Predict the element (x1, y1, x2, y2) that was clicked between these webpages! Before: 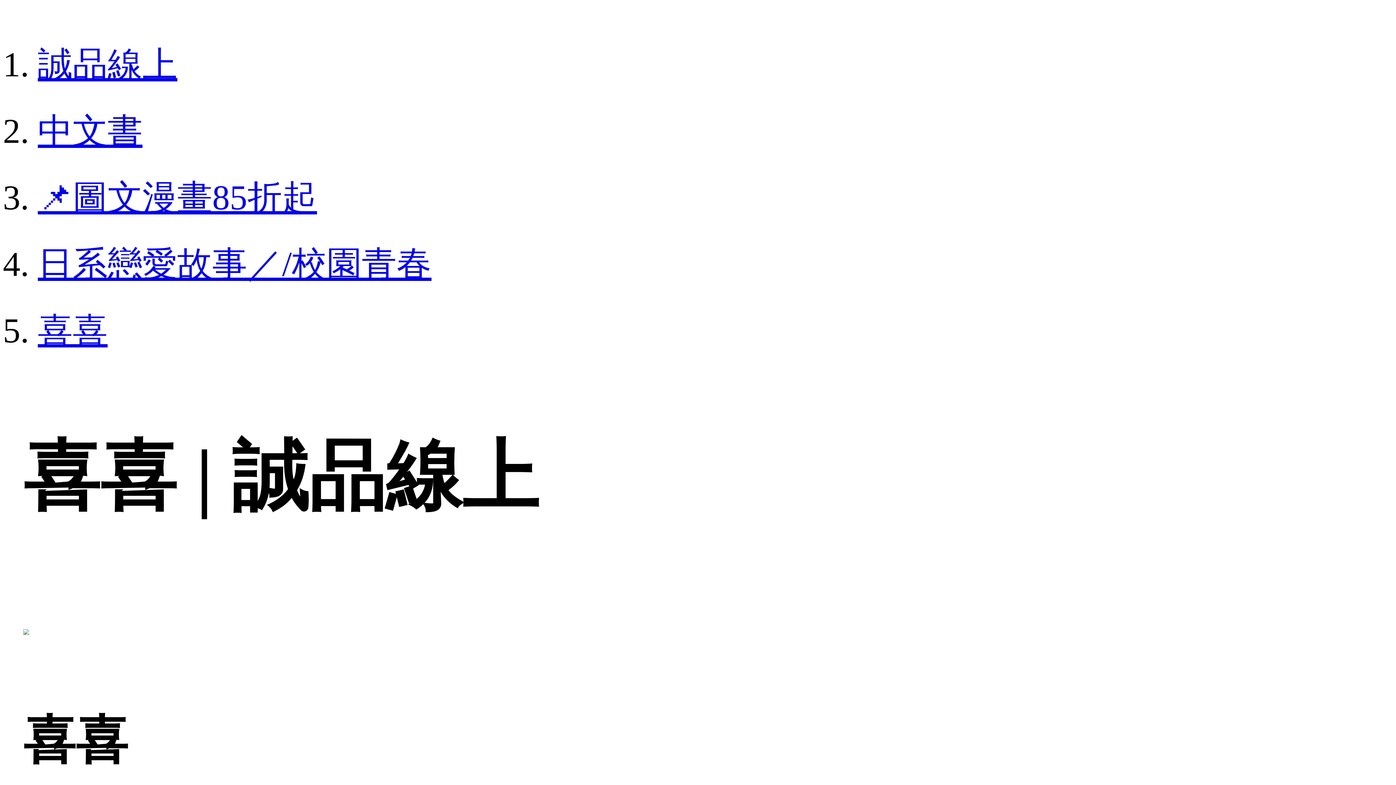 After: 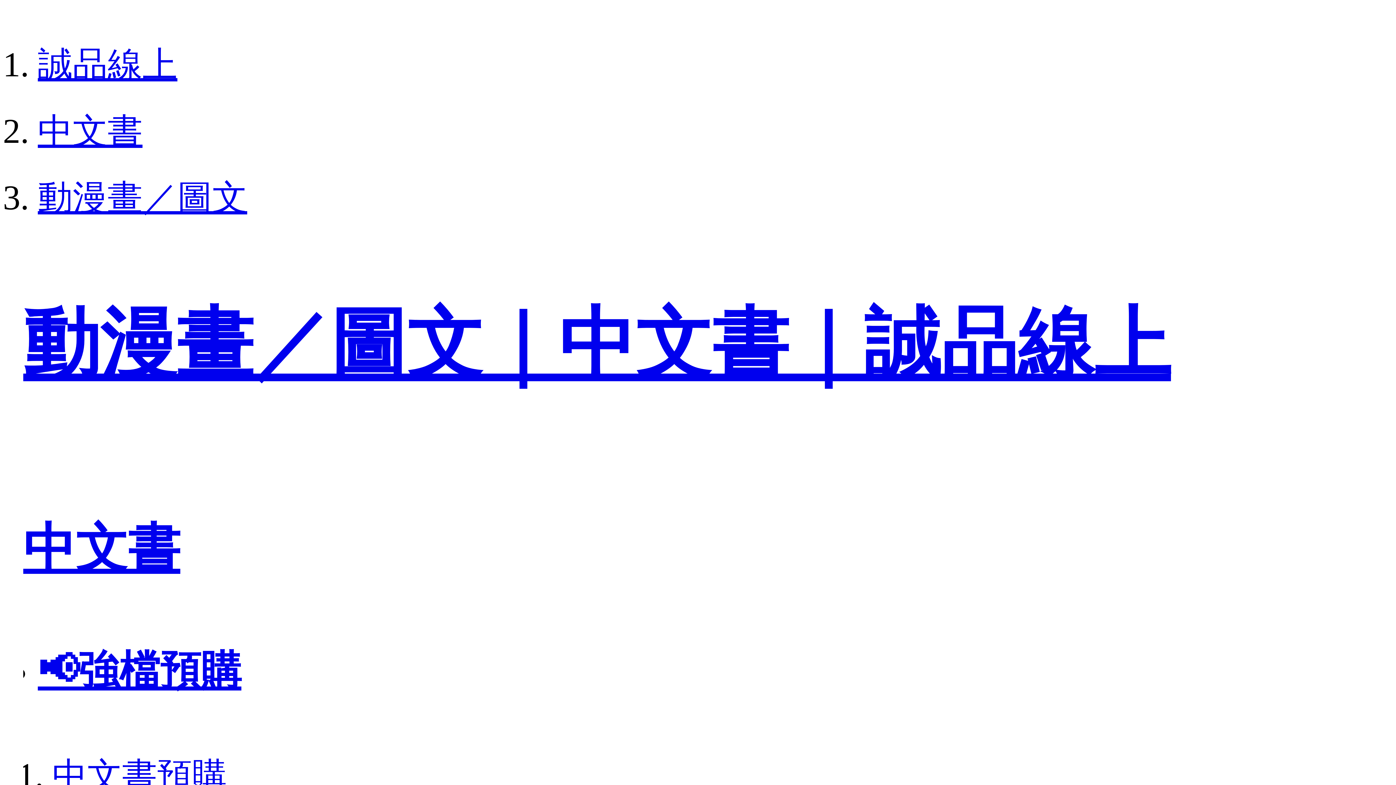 Action: bbox: (37, 178, 317, 217) label: 📌圖文漫畫85折起